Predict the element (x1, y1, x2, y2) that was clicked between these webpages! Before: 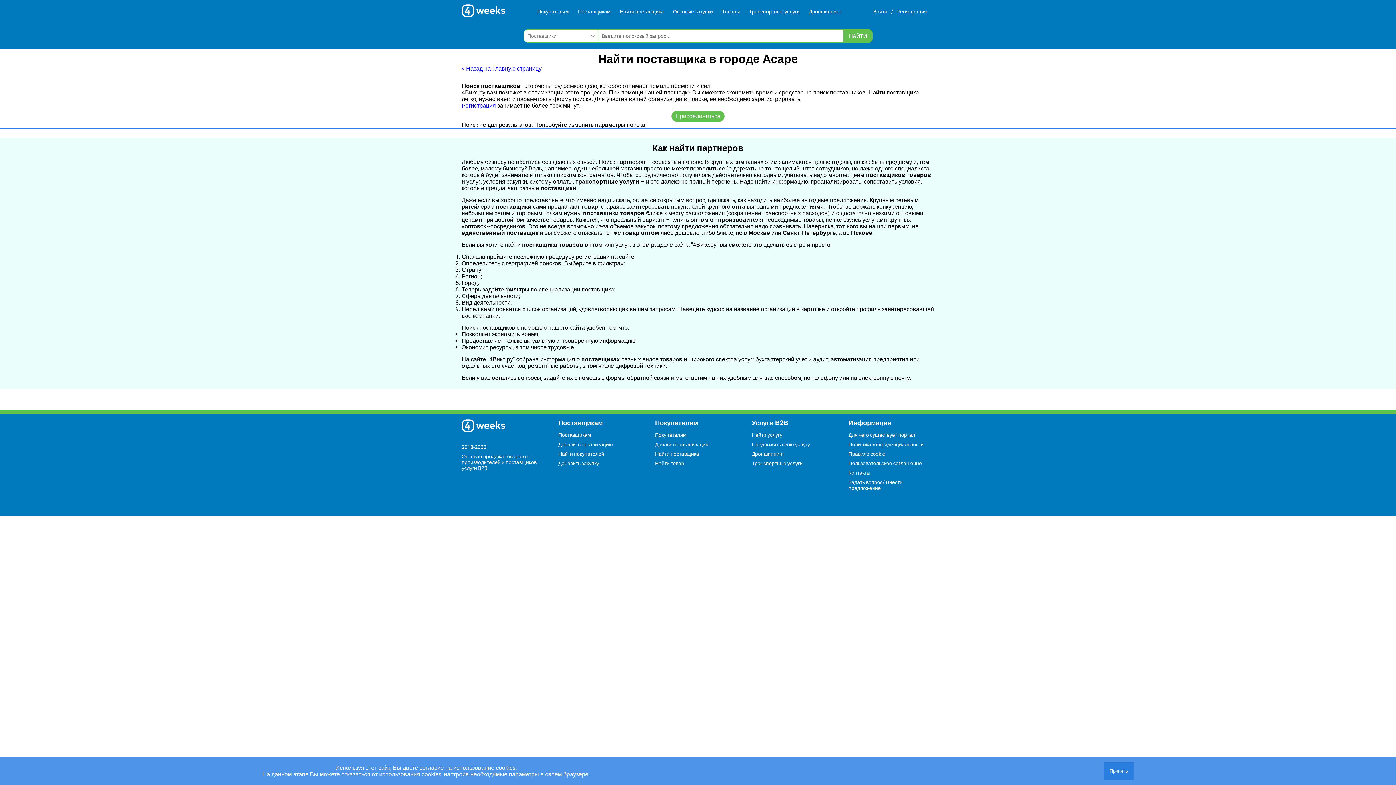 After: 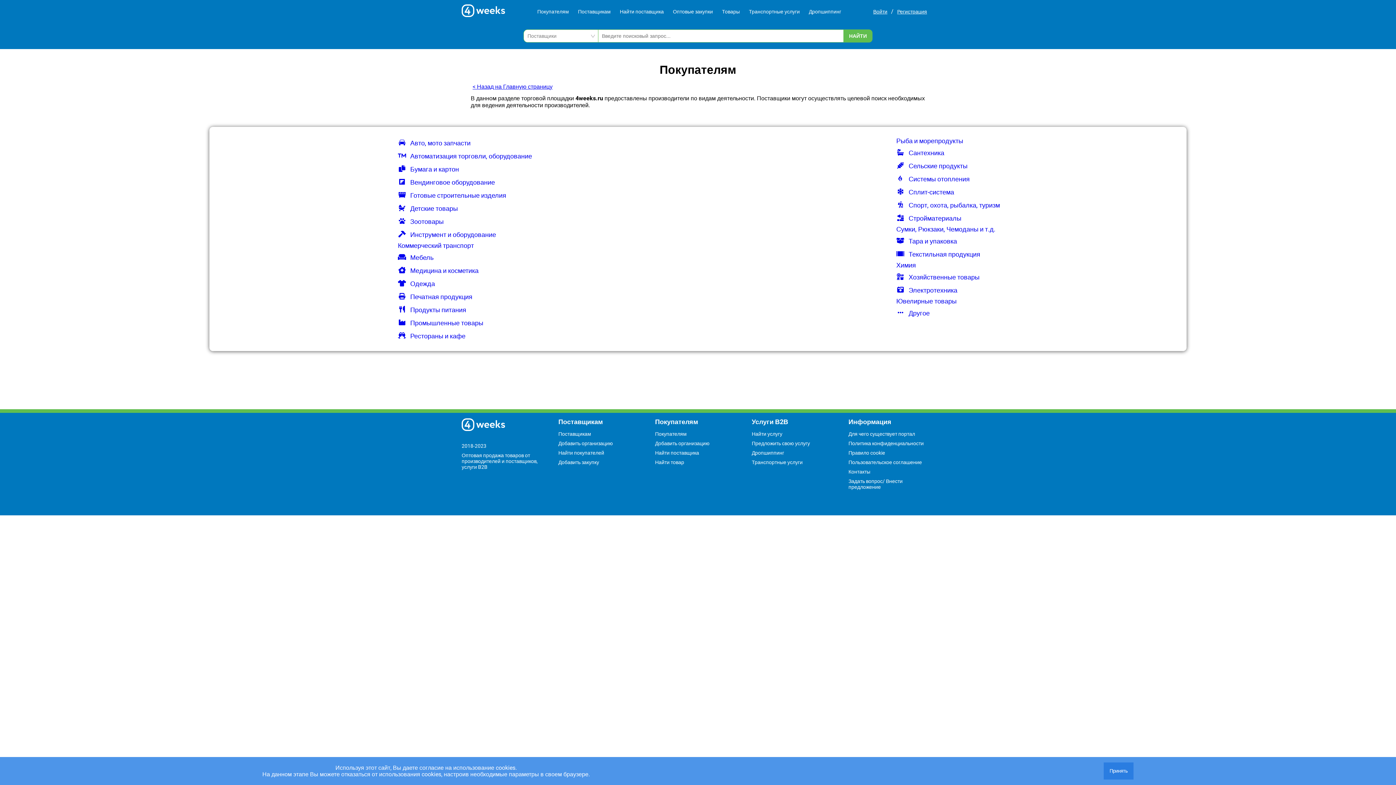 Action: label: Поставщикам bbox: (578, 8, 610, 14)